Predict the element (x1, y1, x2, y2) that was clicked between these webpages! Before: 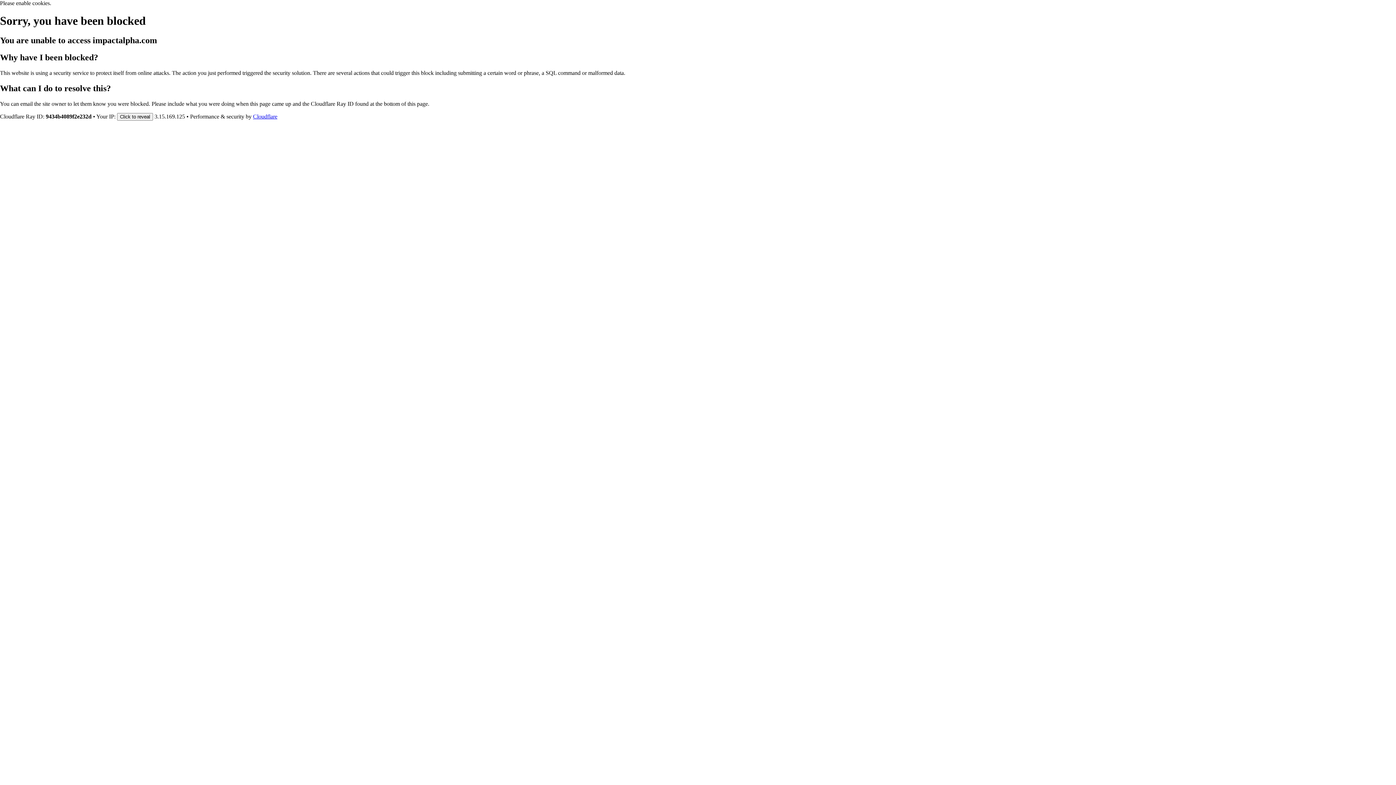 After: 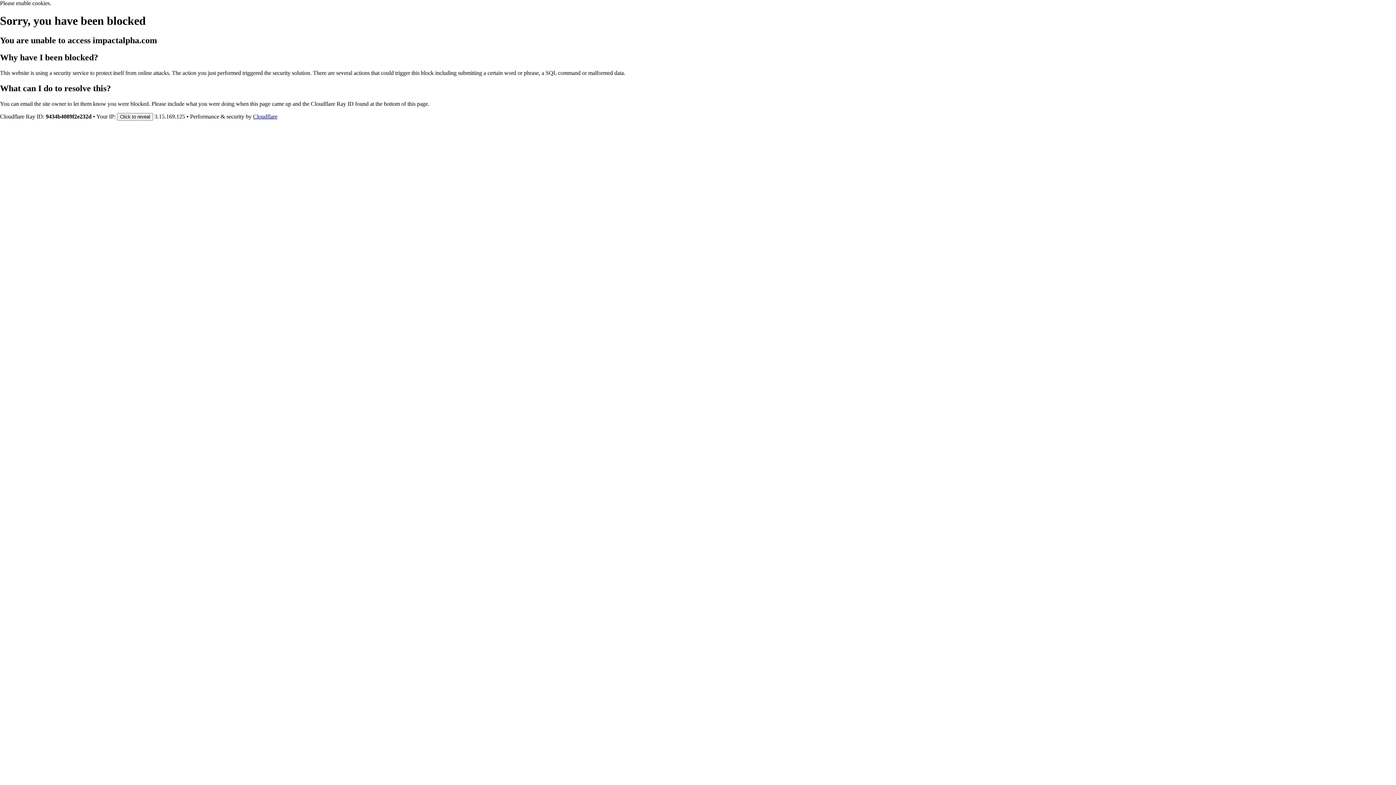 Action: bbox: (253, 113, 277, 119) label: Cloudflare